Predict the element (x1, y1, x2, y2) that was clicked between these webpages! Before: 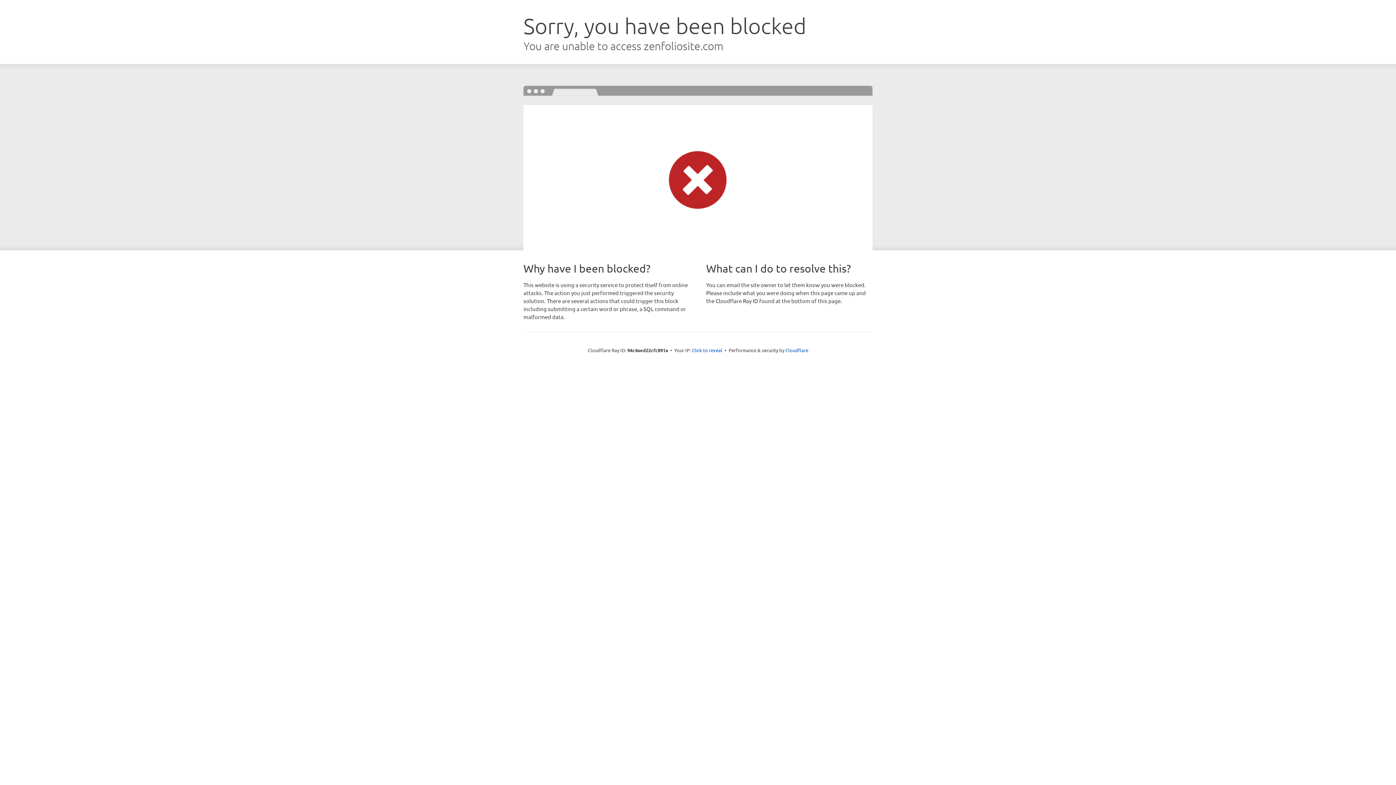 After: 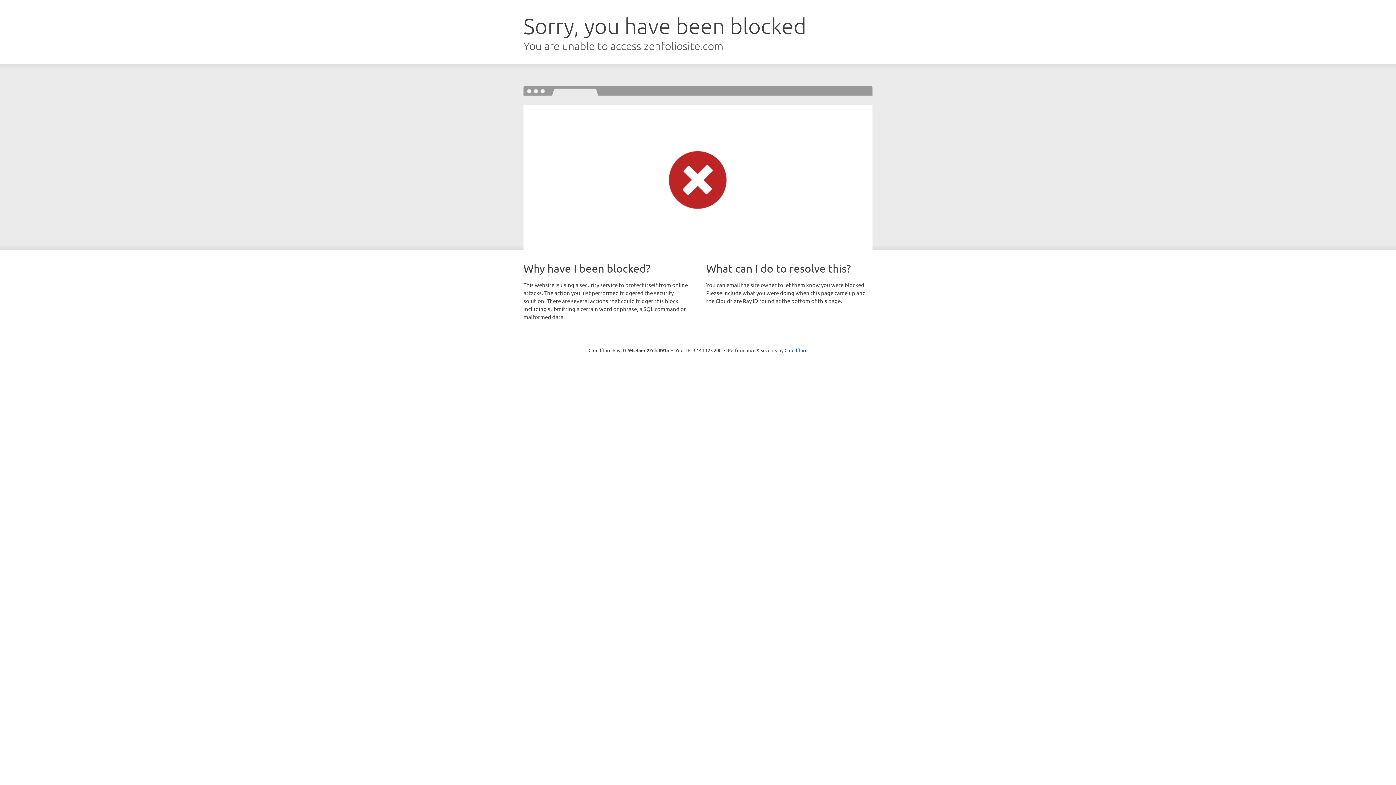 Action: label: Click to reveal bbox: (692, 346, 722, 353)